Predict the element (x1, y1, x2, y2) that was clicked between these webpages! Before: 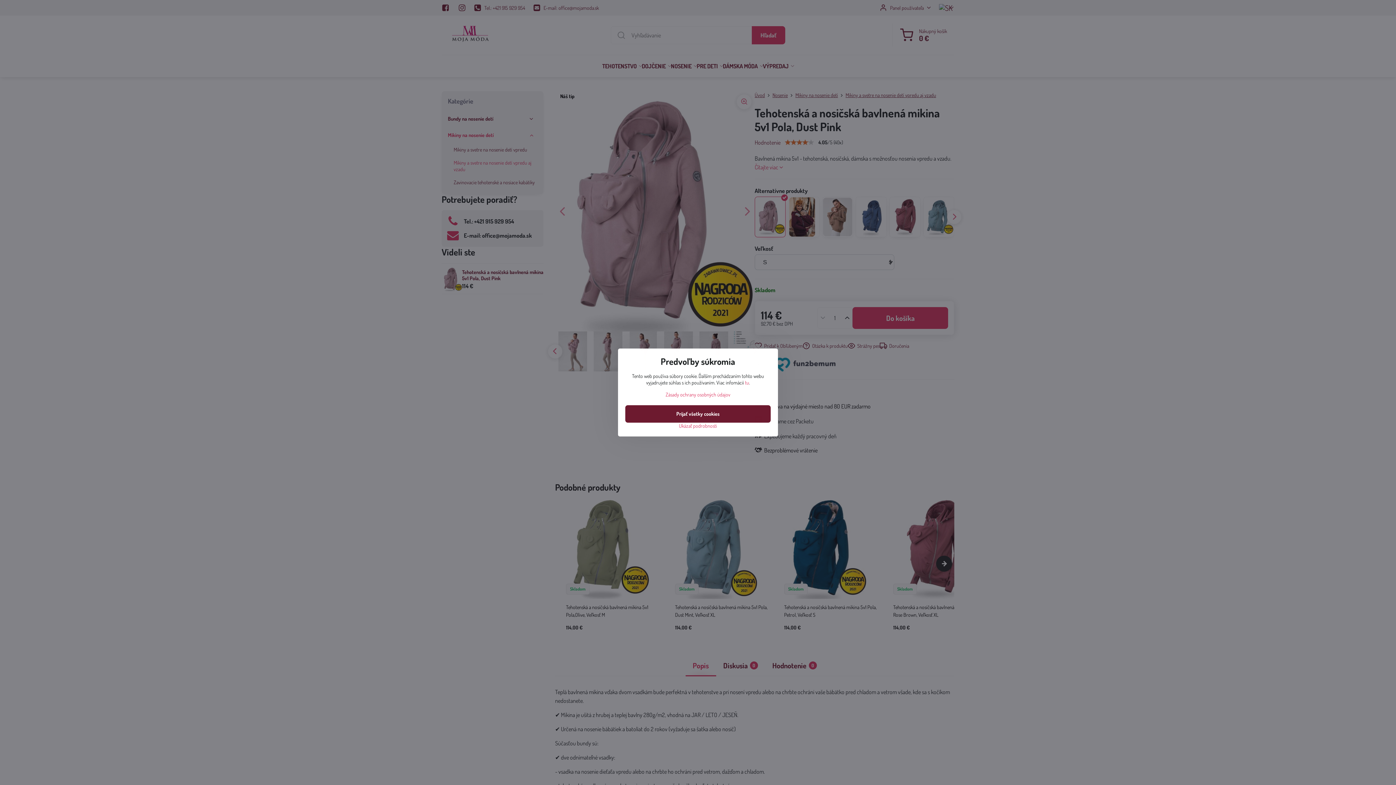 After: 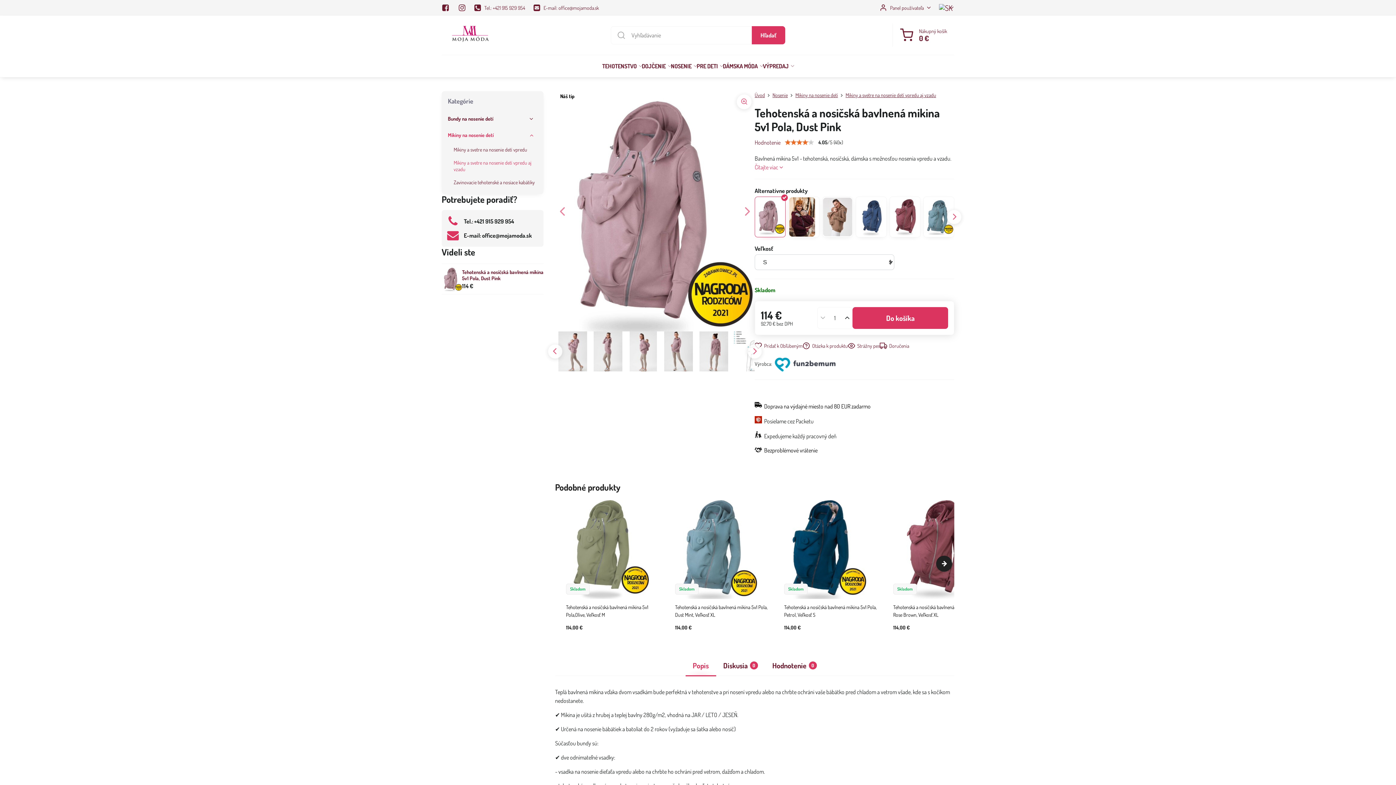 Action: bbox: (625, 405, 770, 422) label: Prijať všetky cookies